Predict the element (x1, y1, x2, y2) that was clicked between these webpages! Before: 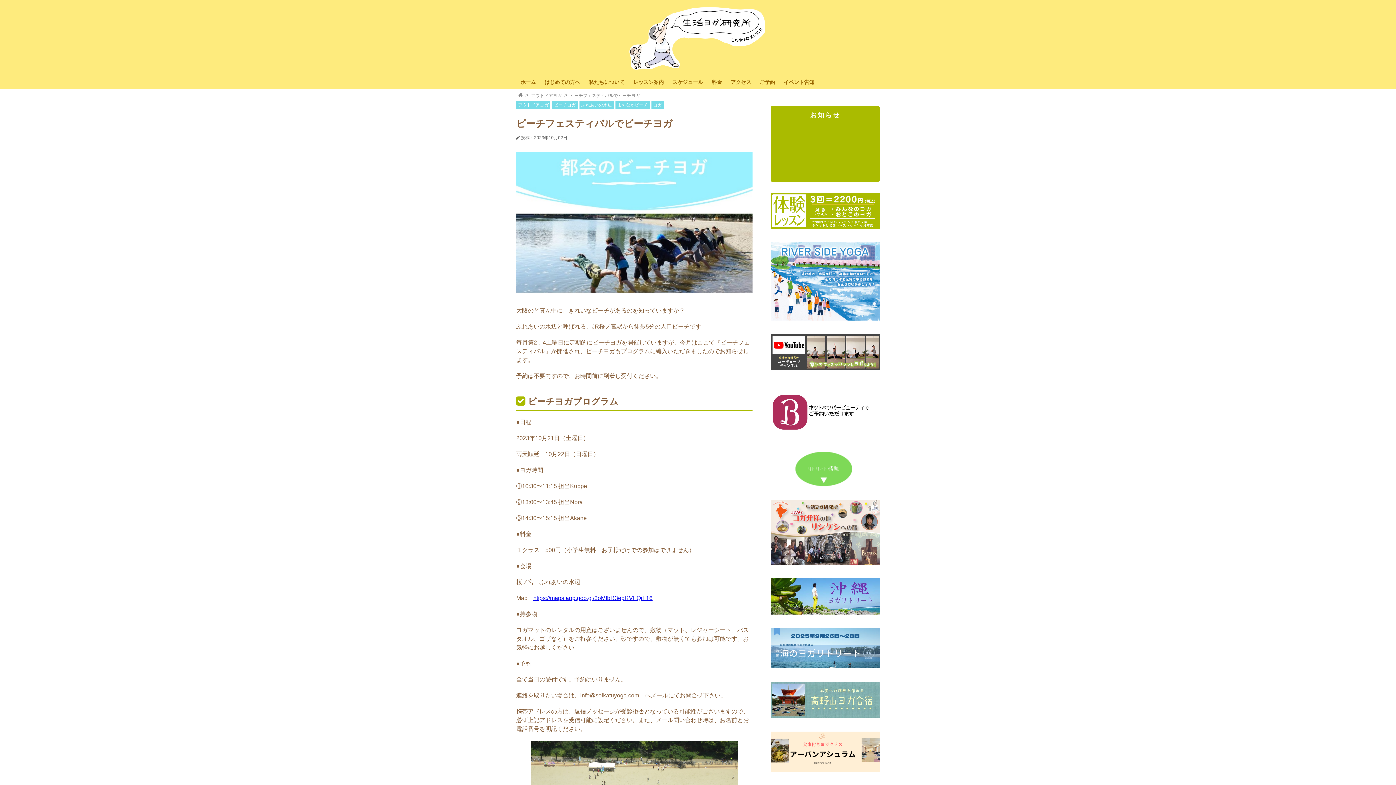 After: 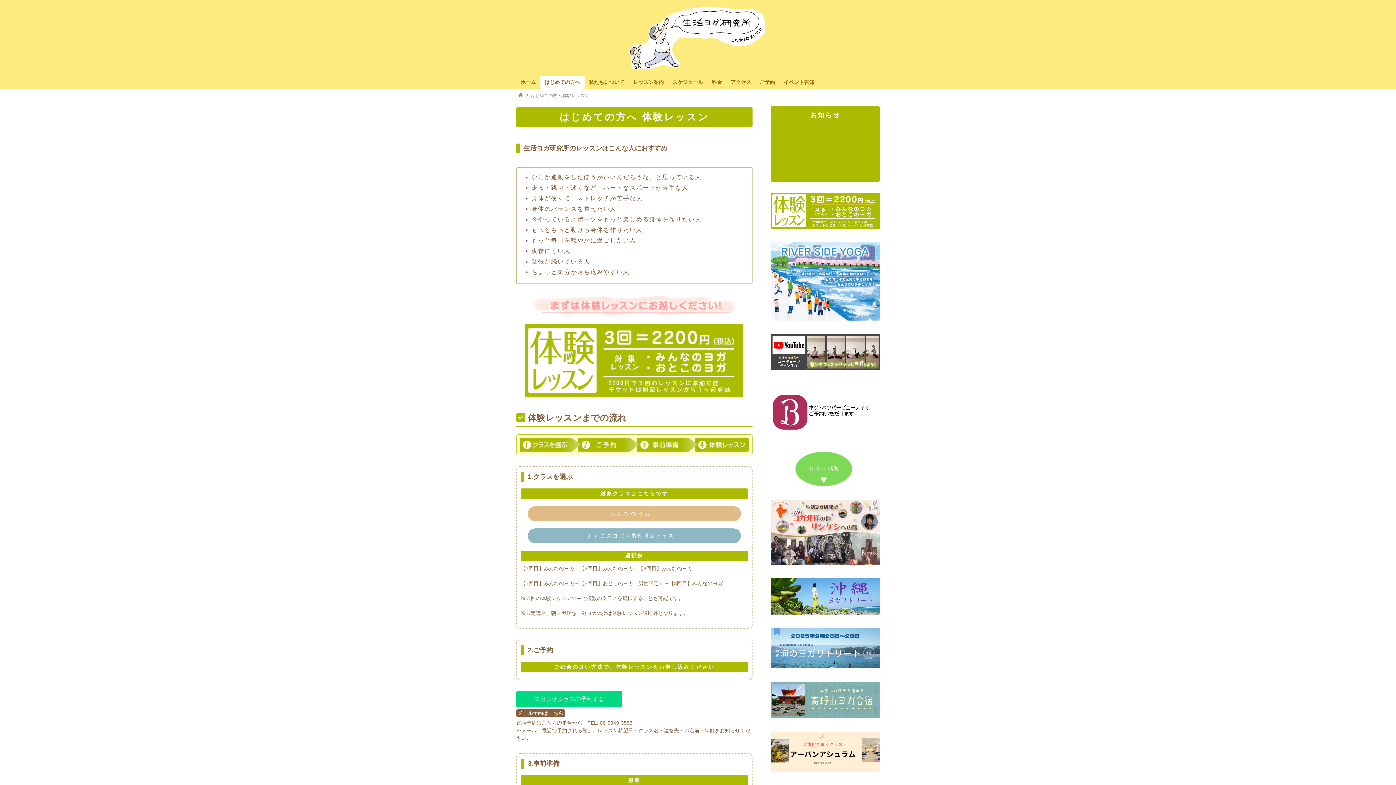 Action: bbox: (540, 76, 584, 88) label: はじめての方へ